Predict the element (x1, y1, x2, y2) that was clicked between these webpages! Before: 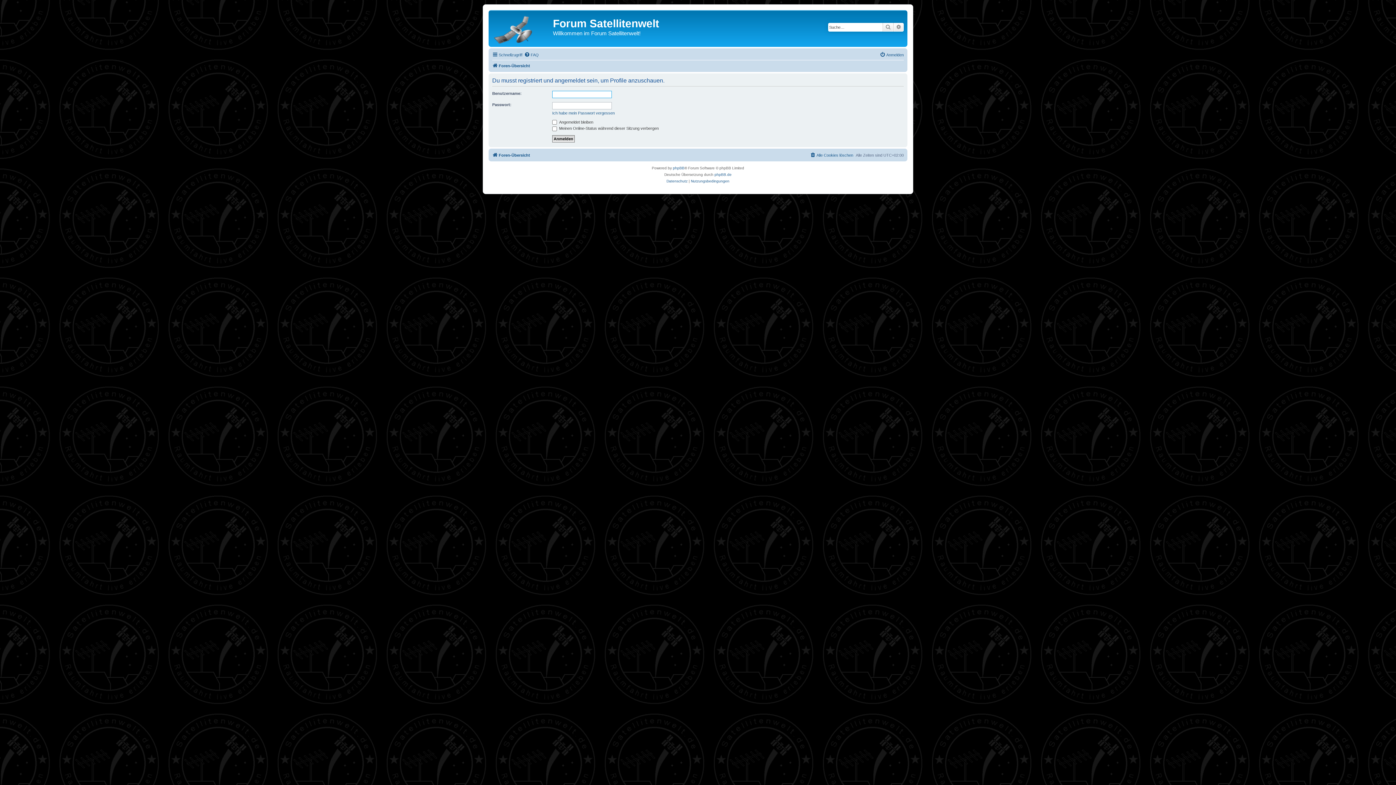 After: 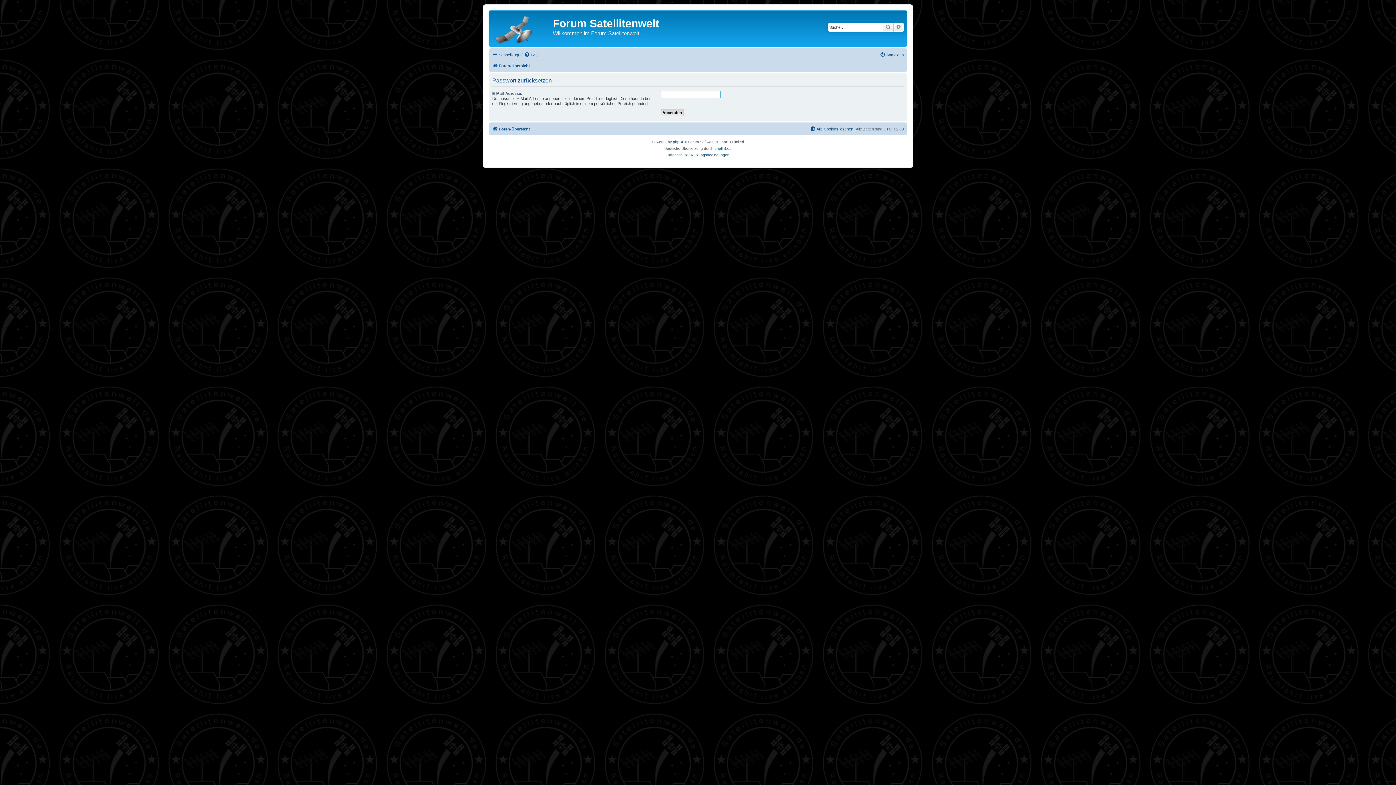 Action: bbox: (552, 110, 614, 115) label: Ich habe mein Passwort vergessen